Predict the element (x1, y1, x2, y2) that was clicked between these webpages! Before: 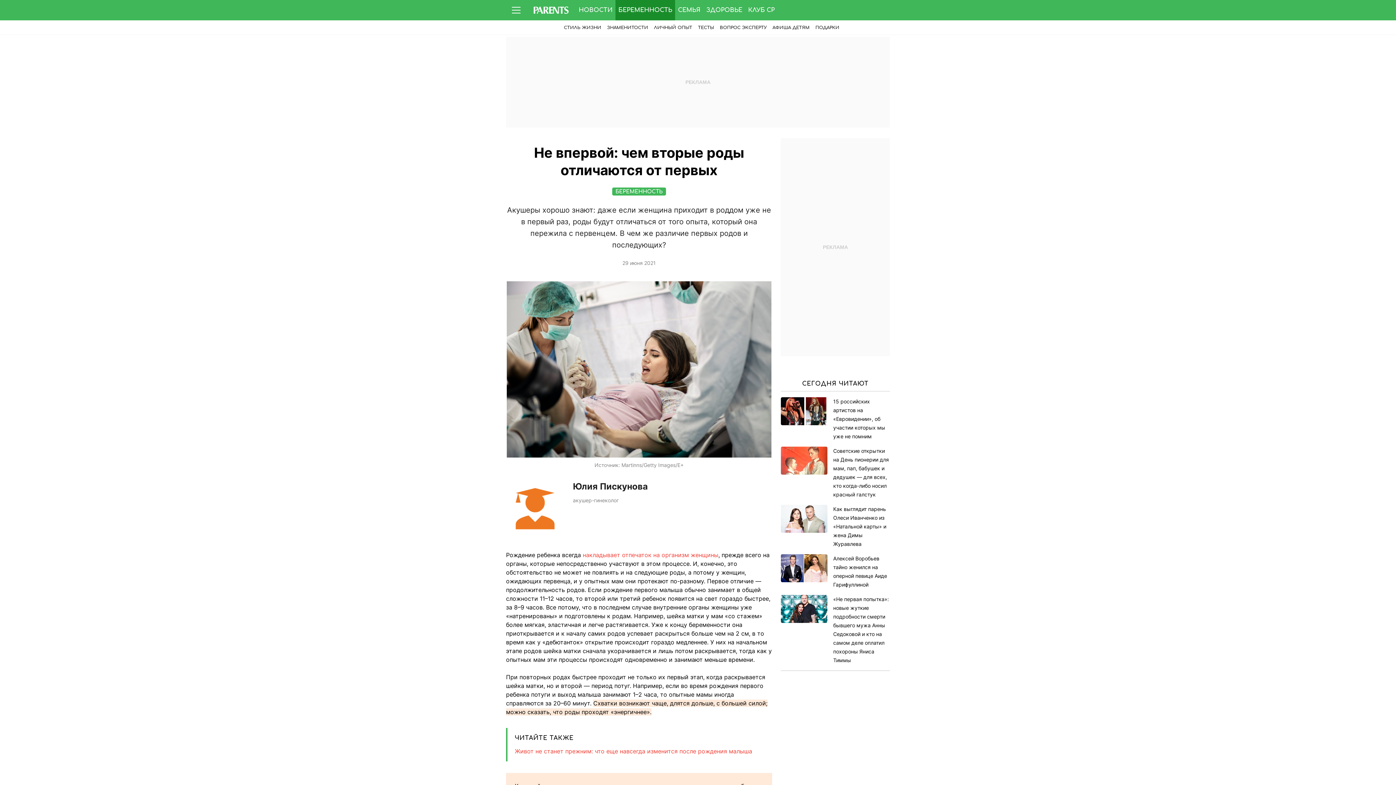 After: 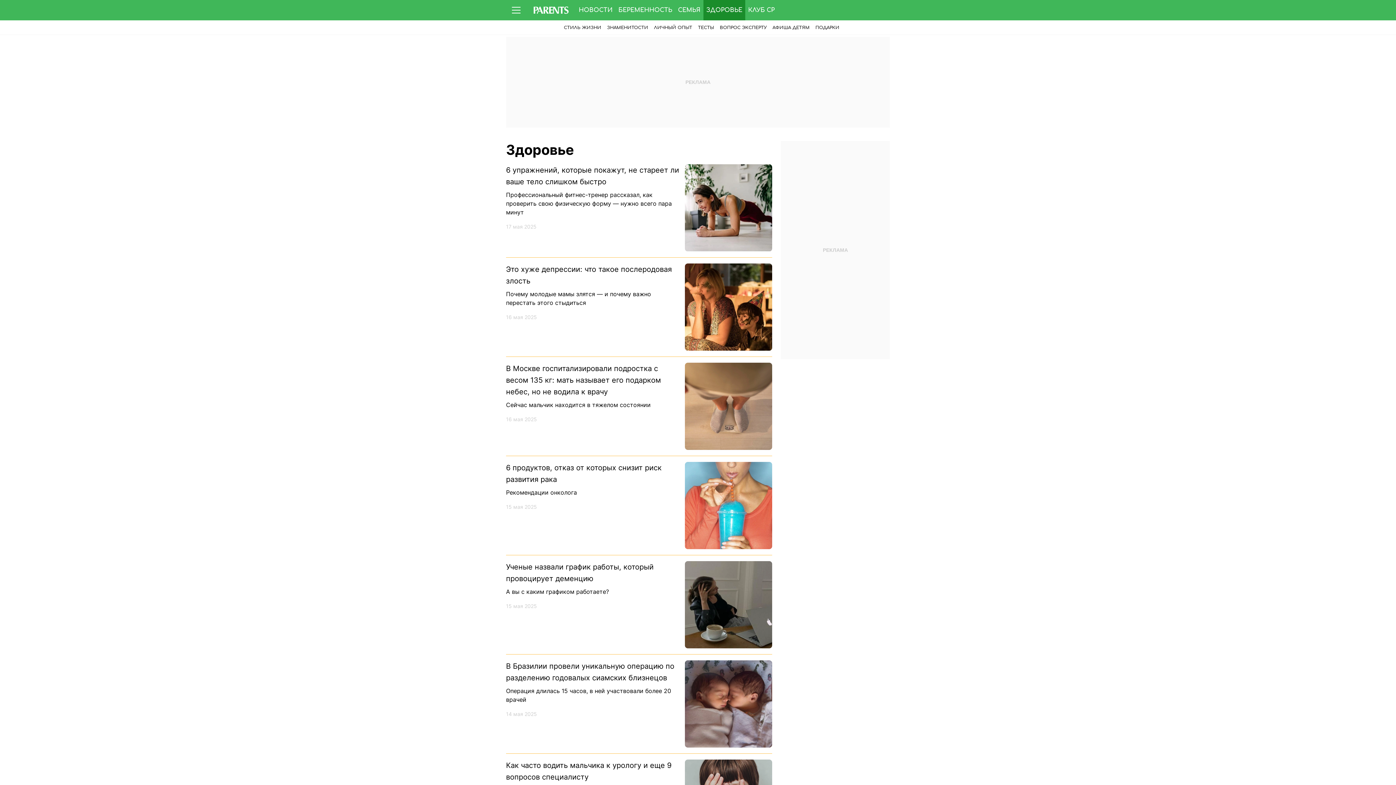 Action: bbox: (703, 0, 745, 20) label: ЗДОРОВЬЕ